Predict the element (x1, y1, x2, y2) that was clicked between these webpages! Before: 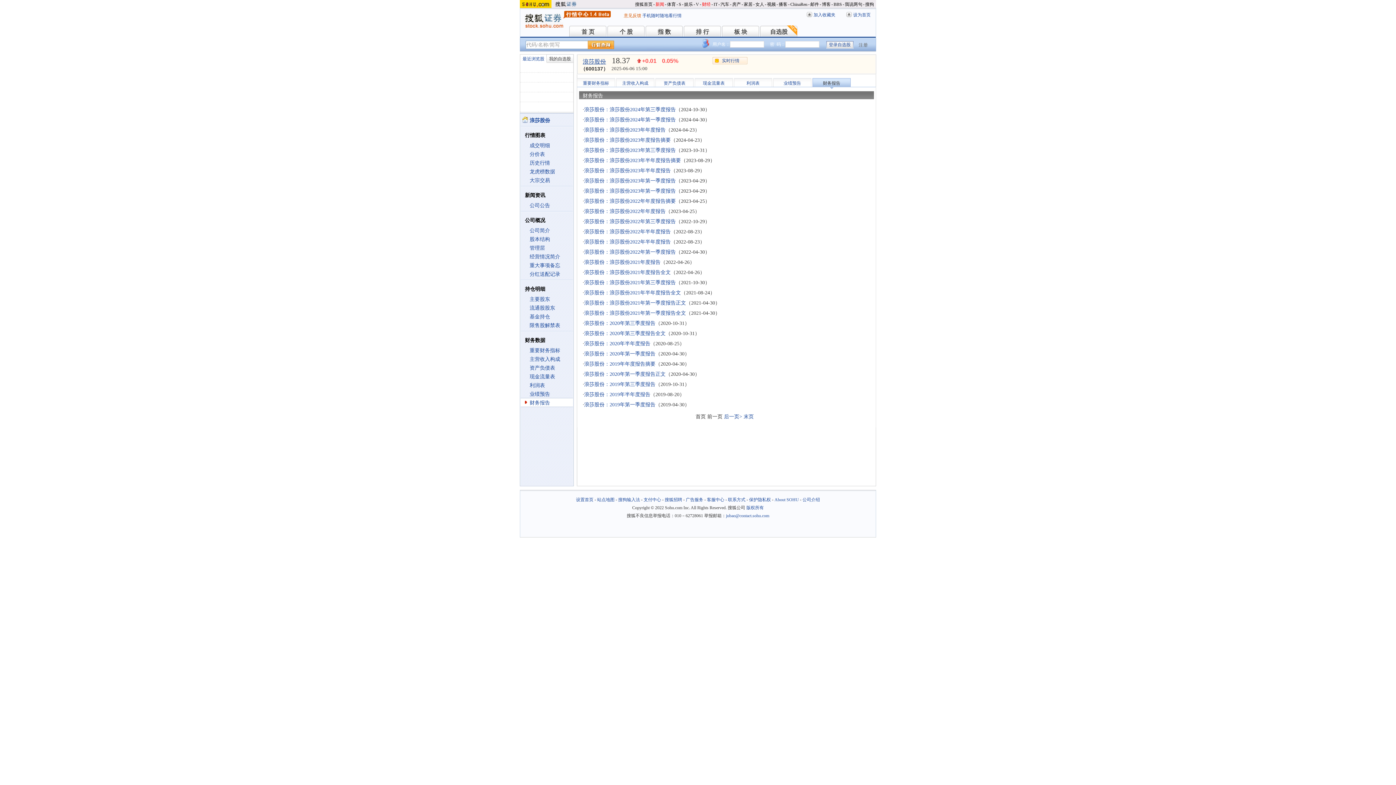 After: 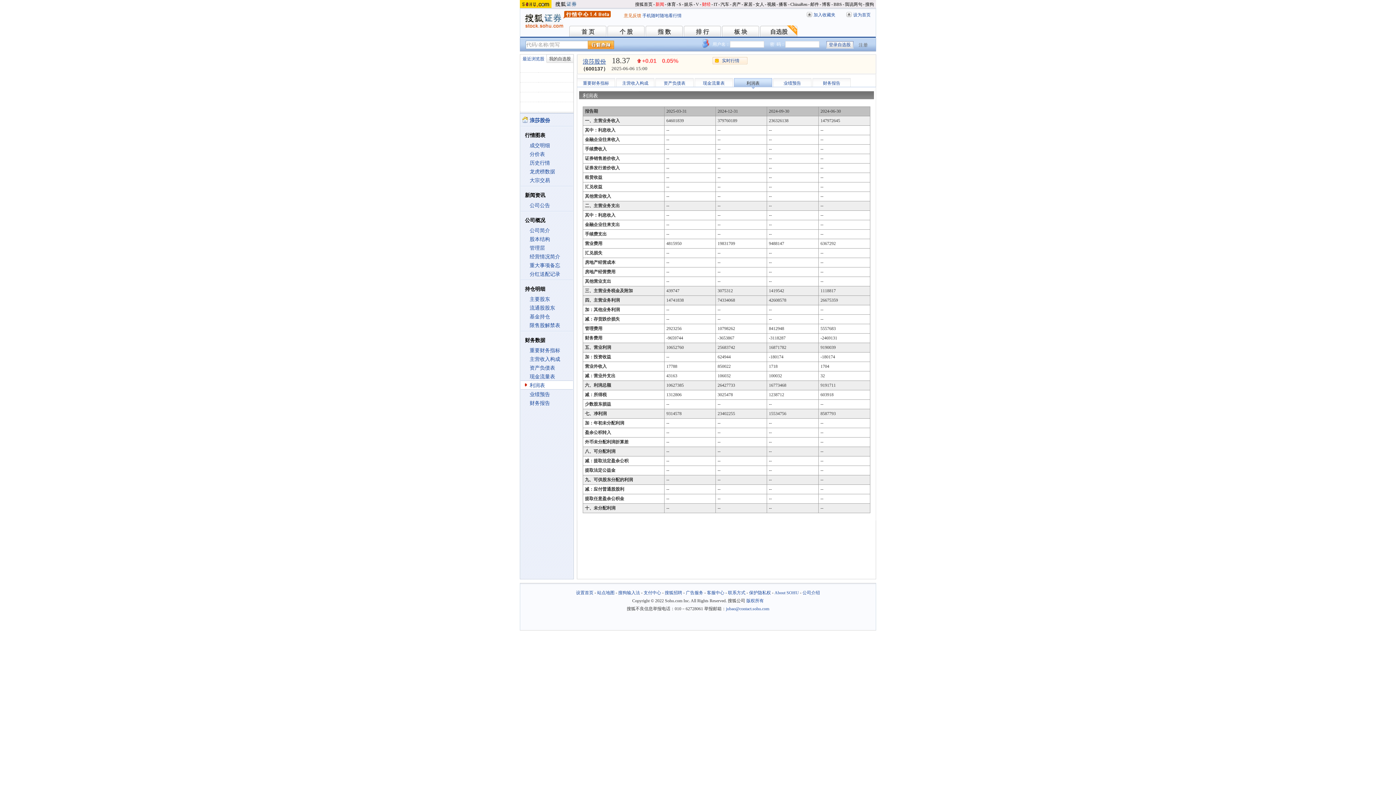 Action: bbox: (746, 80, 759, 85) label: 利润表